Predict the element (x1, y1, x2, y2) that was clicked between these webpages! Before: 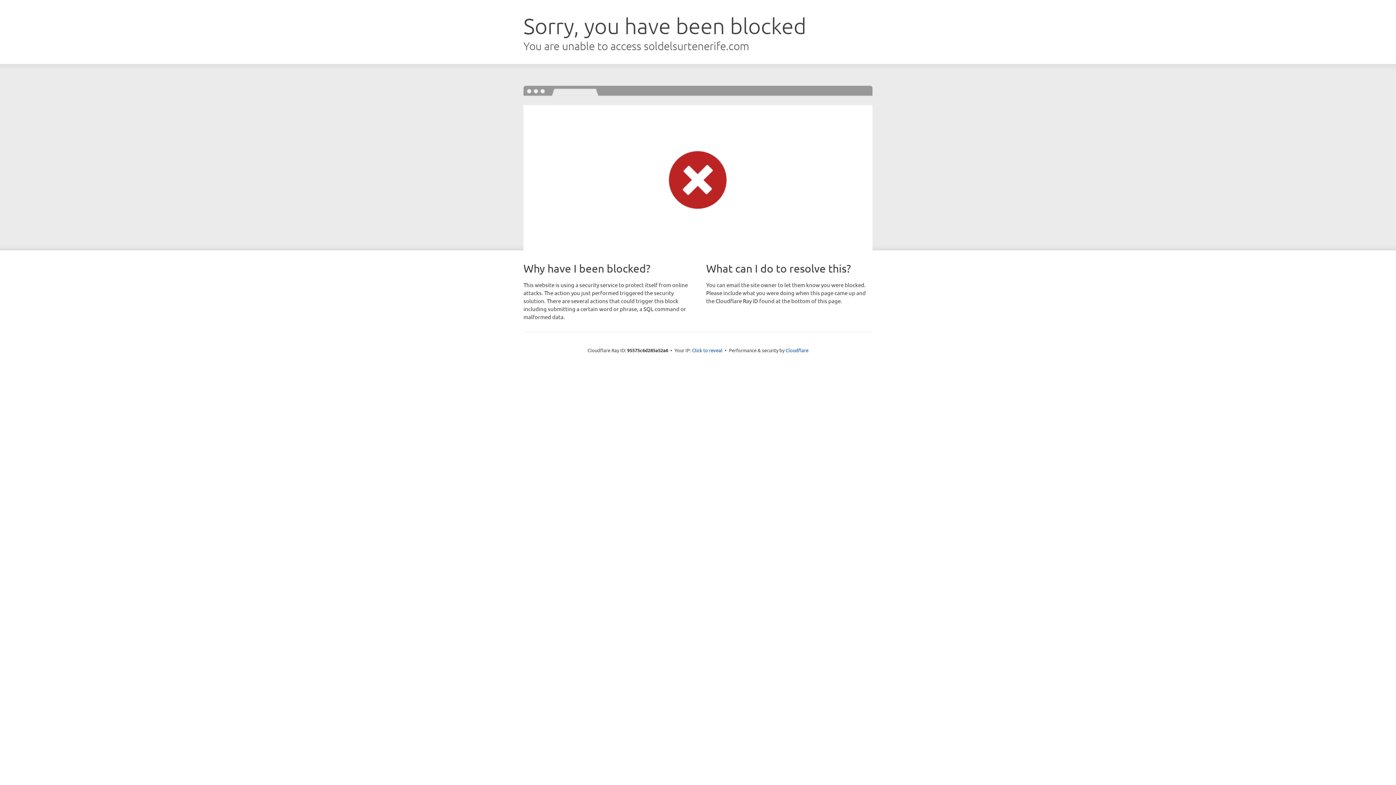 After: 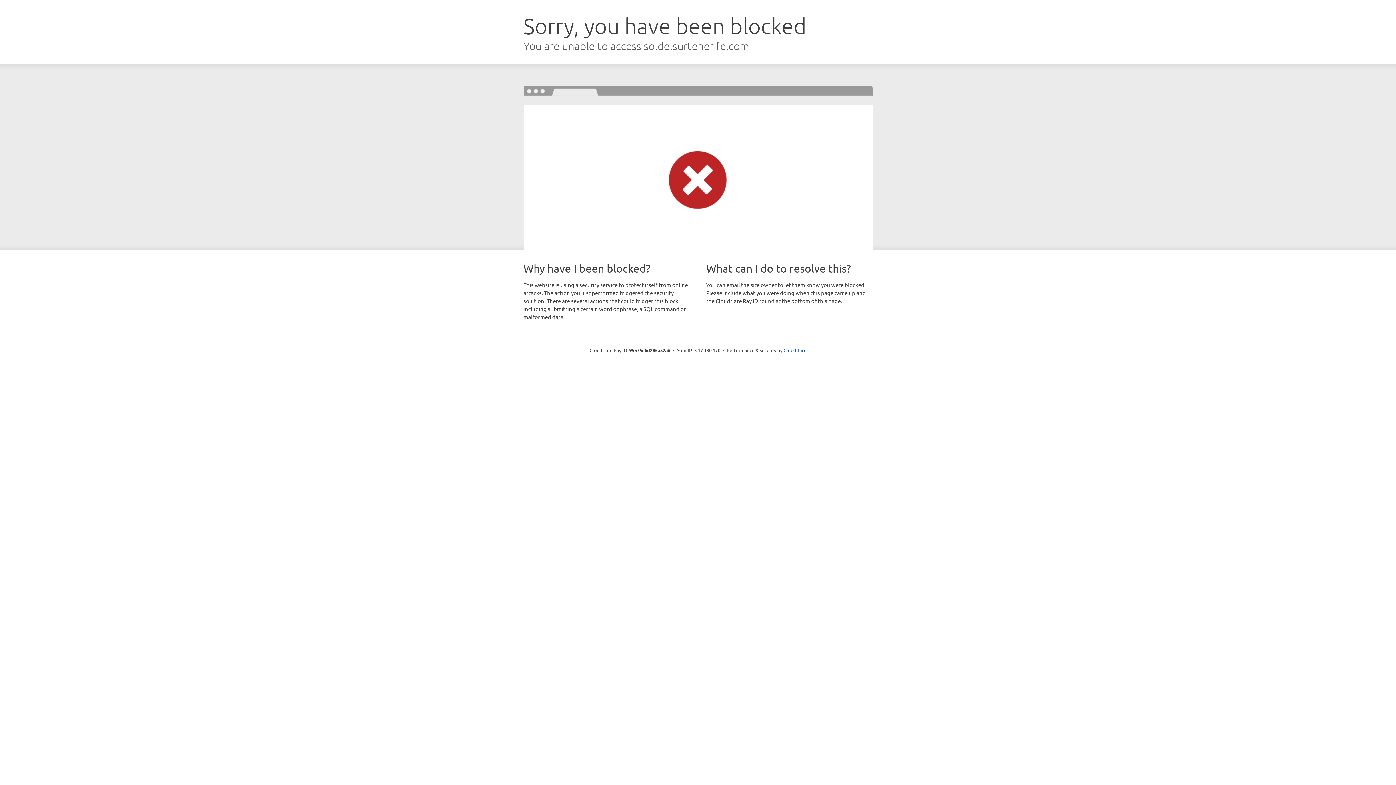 Action: bbox: (692, 346, 722, 353) label: Click to reveal